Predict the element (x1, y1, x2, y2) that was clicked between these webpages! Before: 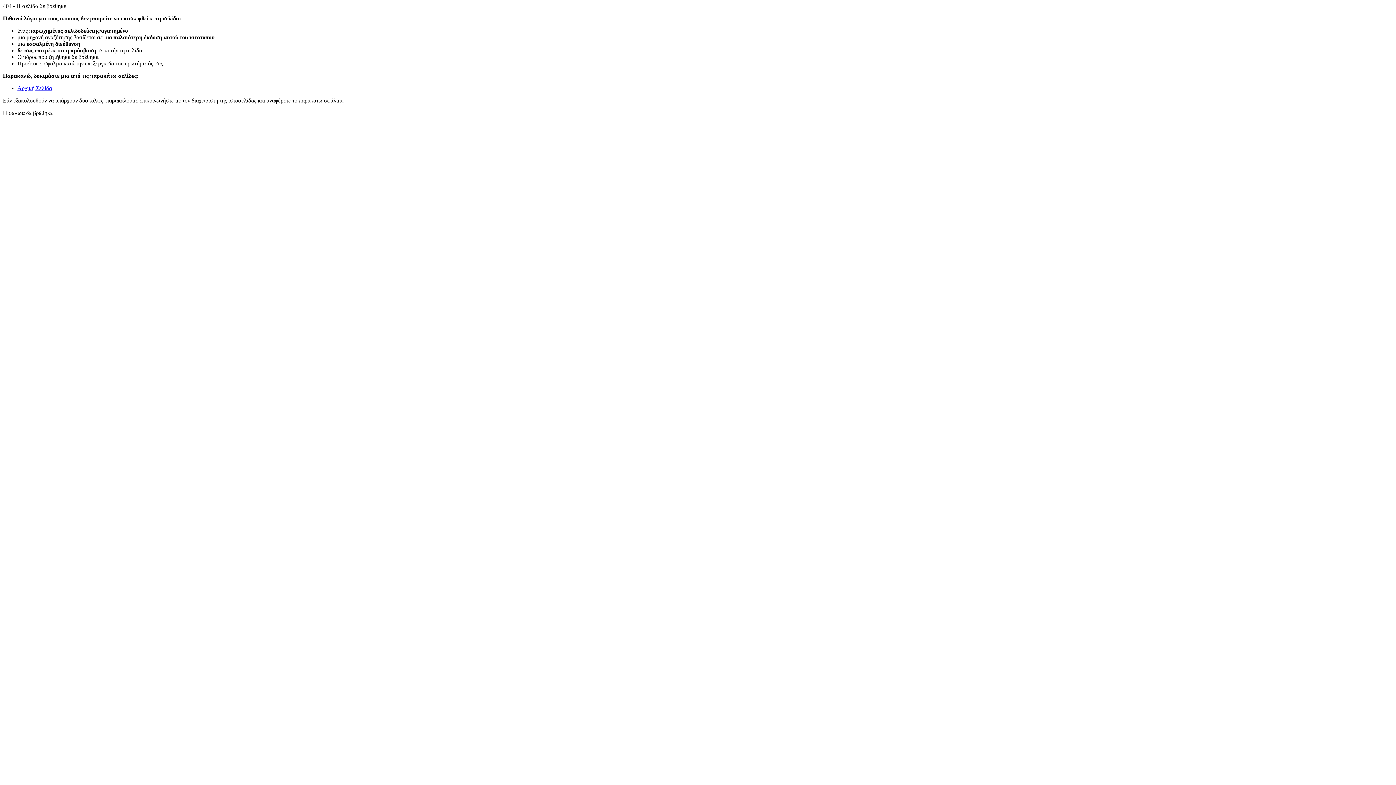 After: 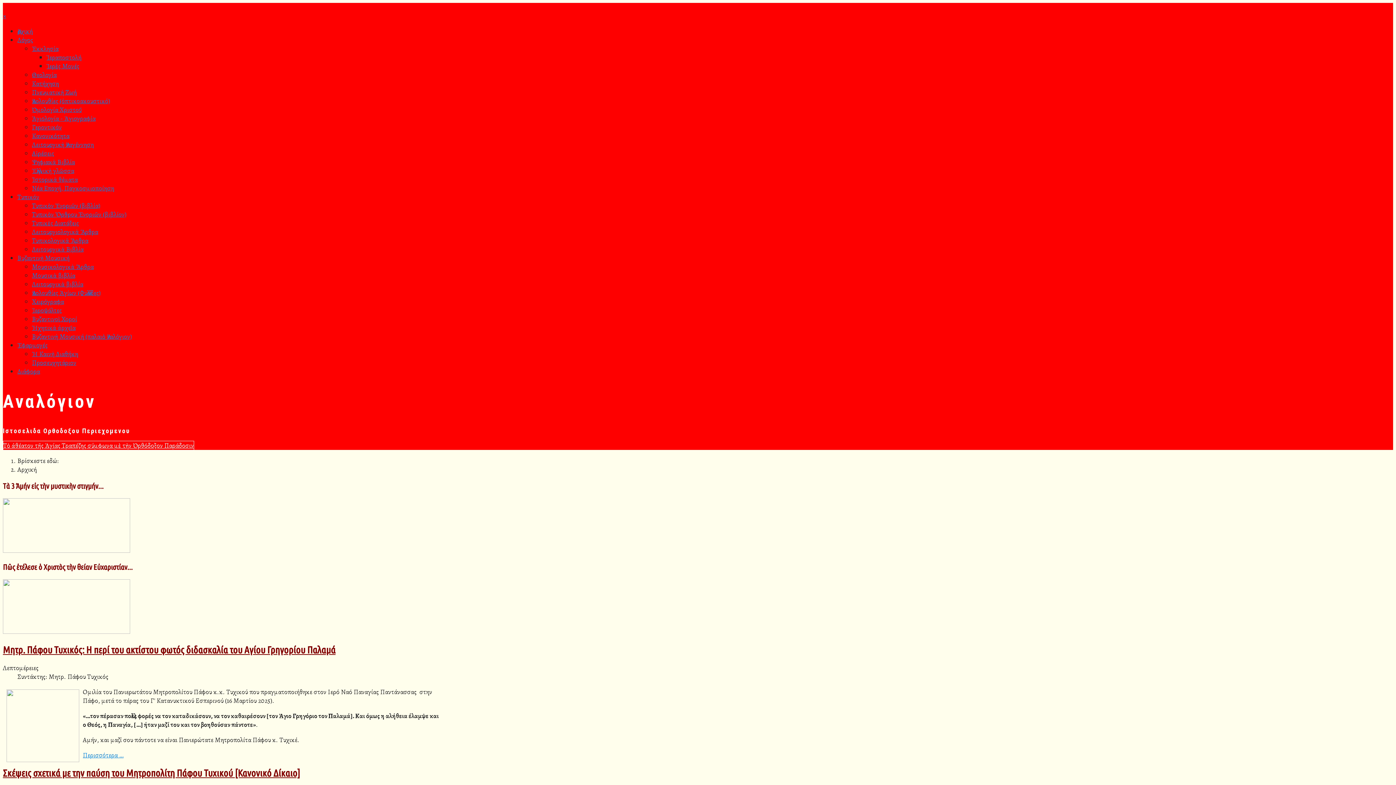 Action: bbox: (17, 85, 52, 91) label: Αρχική Σελίδα